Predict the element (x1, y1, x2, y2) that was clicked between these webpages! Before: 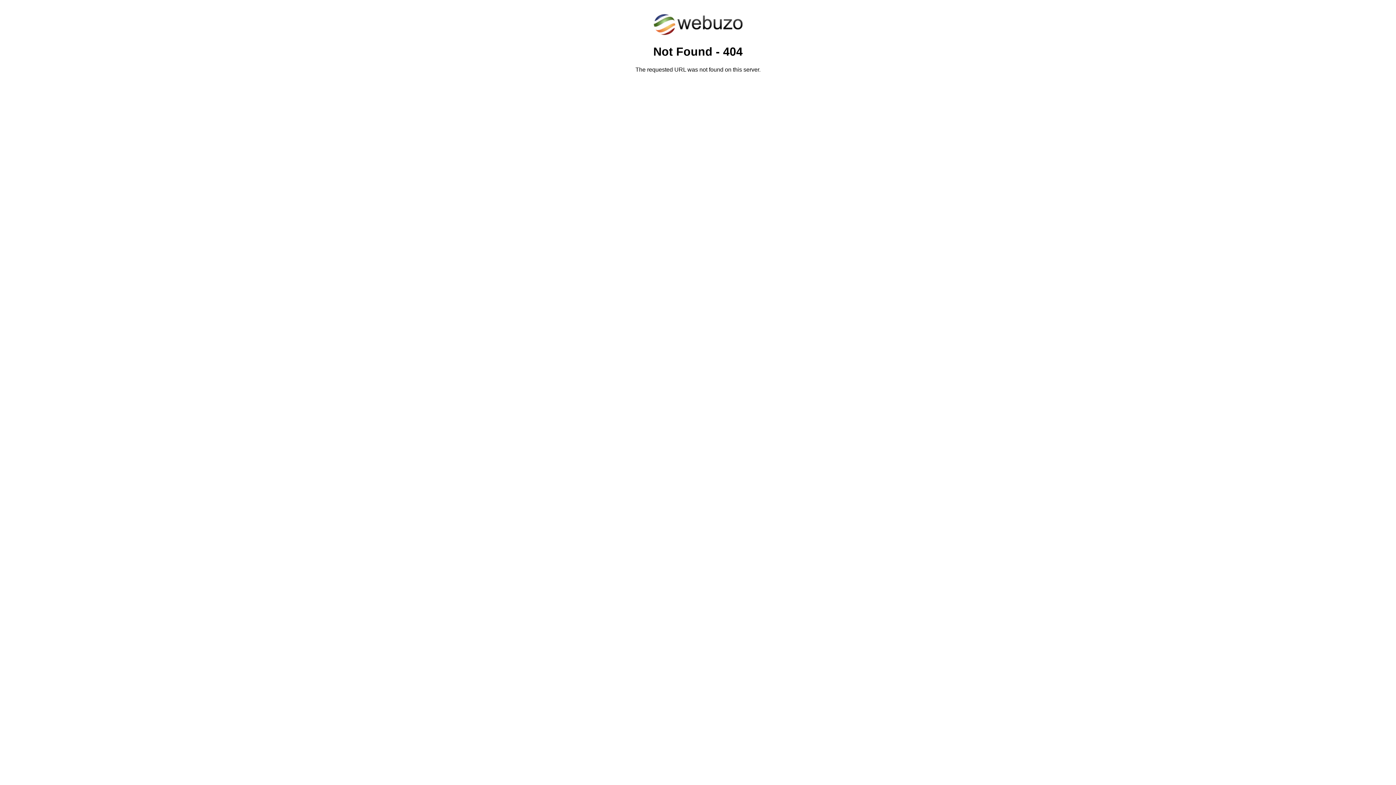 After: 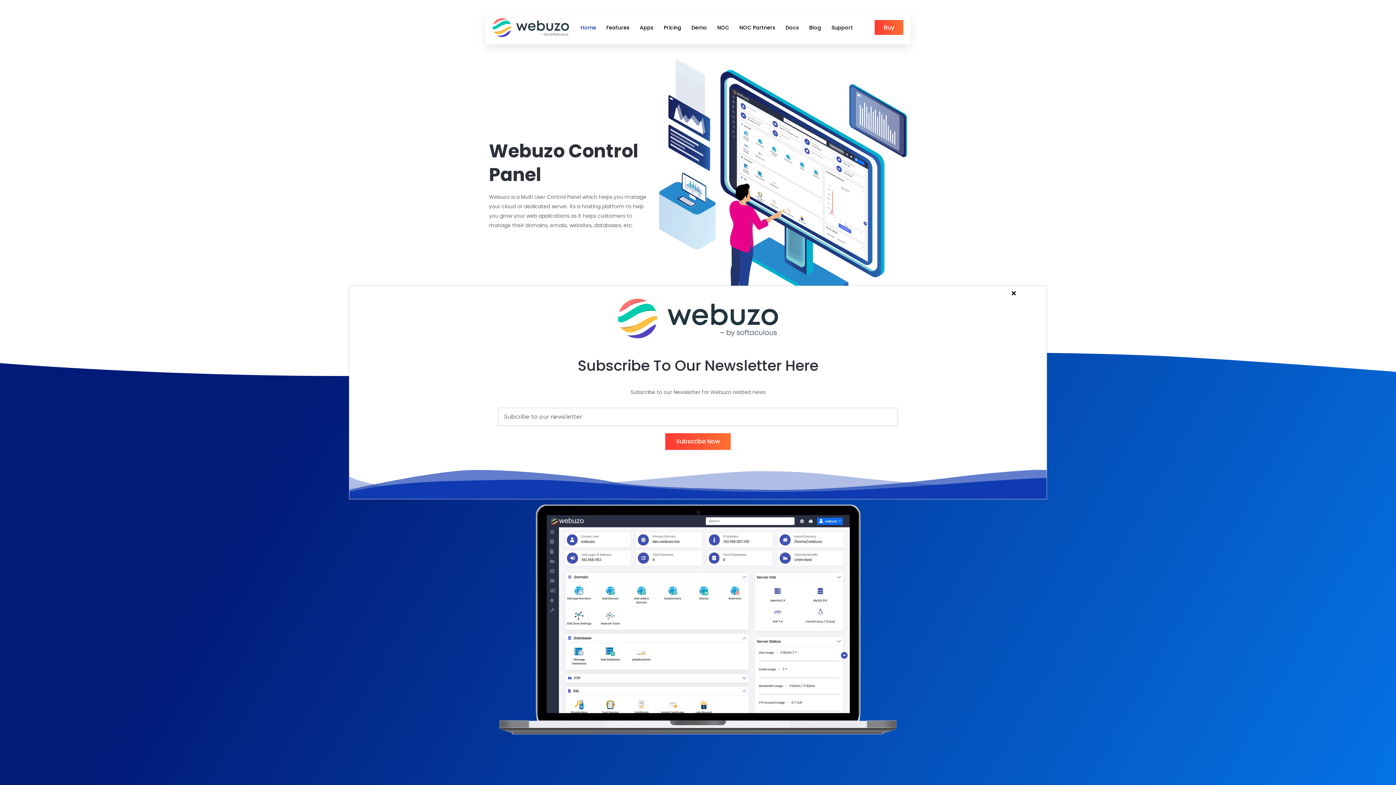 Action: bbox: (652, 30, 743, 37)